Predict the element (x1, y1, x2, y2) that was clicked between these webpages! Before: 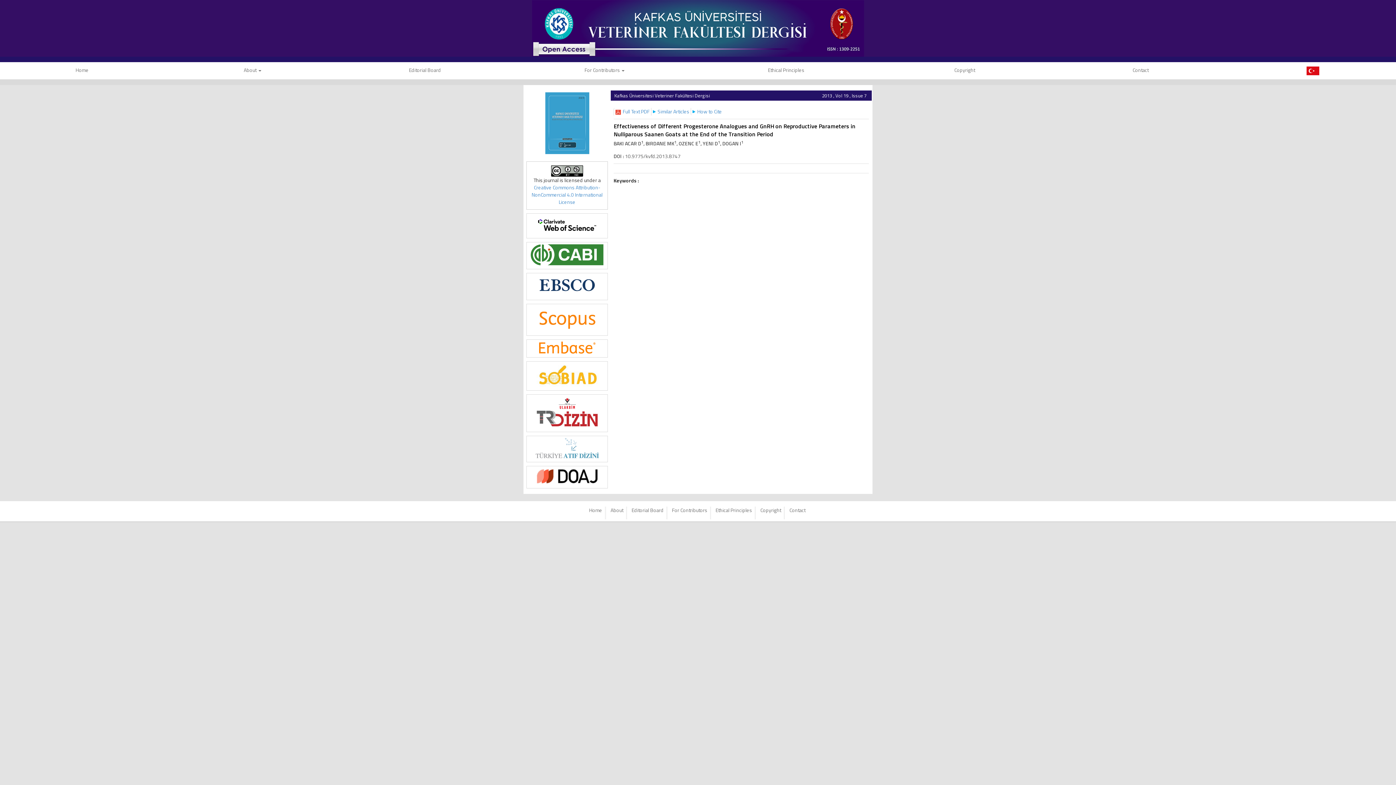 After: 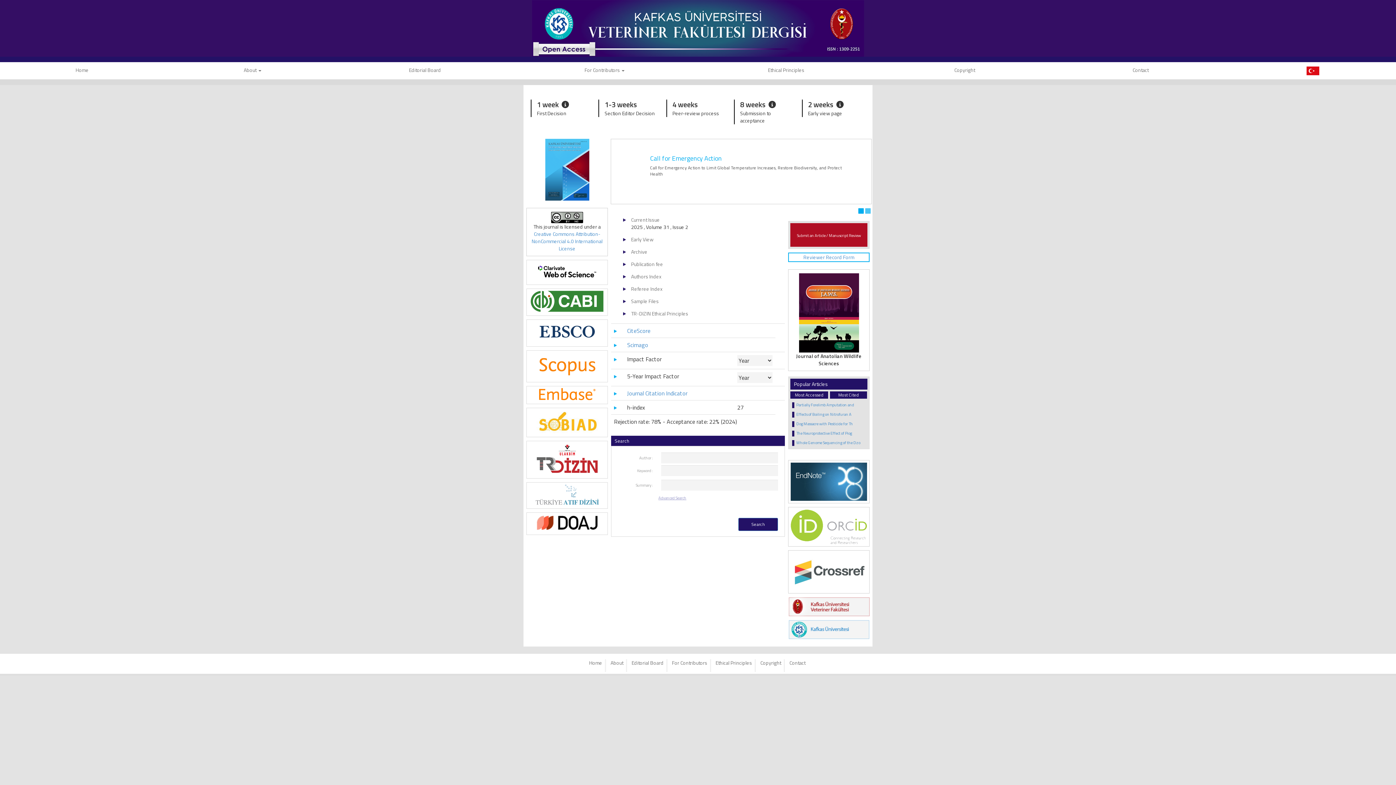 Action: bbox: (589, 506, 602, 514) label: Home